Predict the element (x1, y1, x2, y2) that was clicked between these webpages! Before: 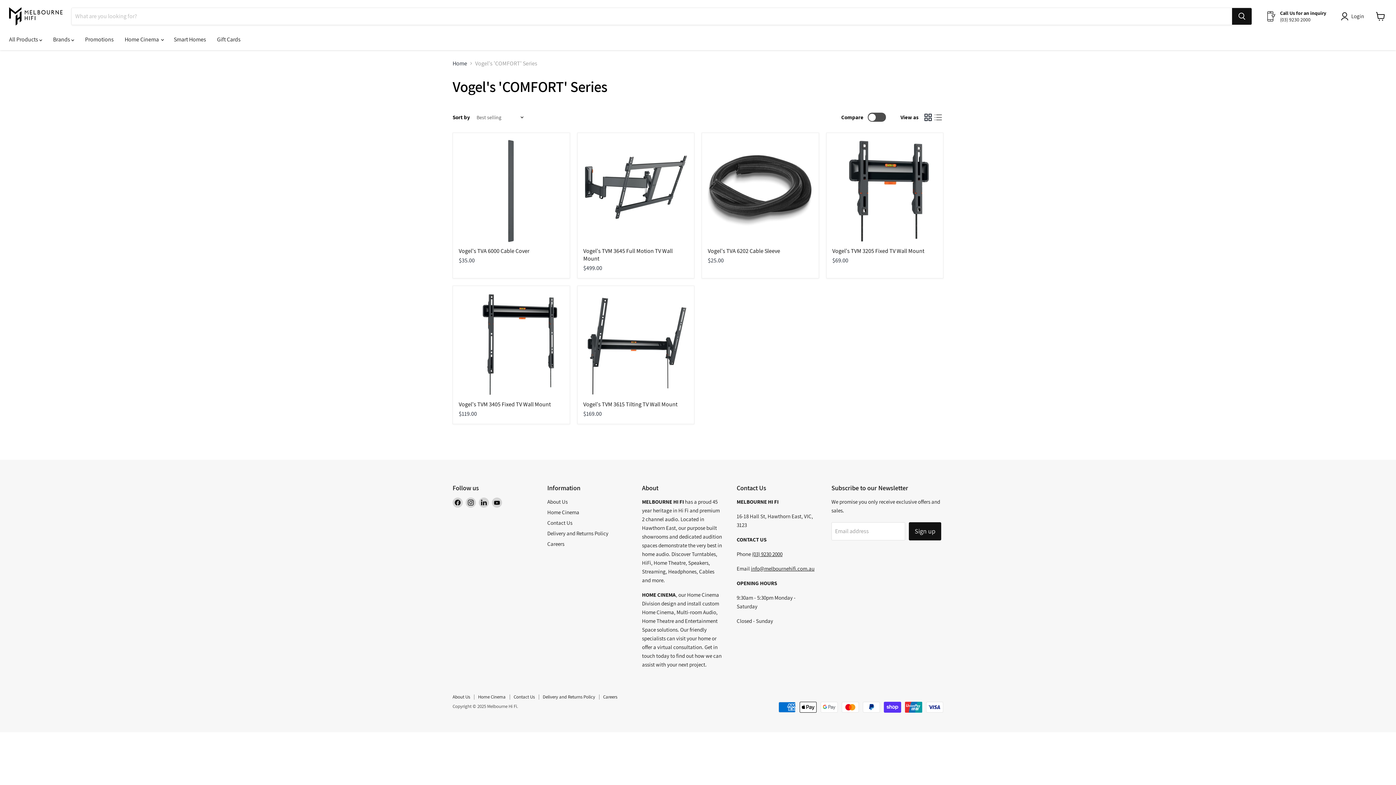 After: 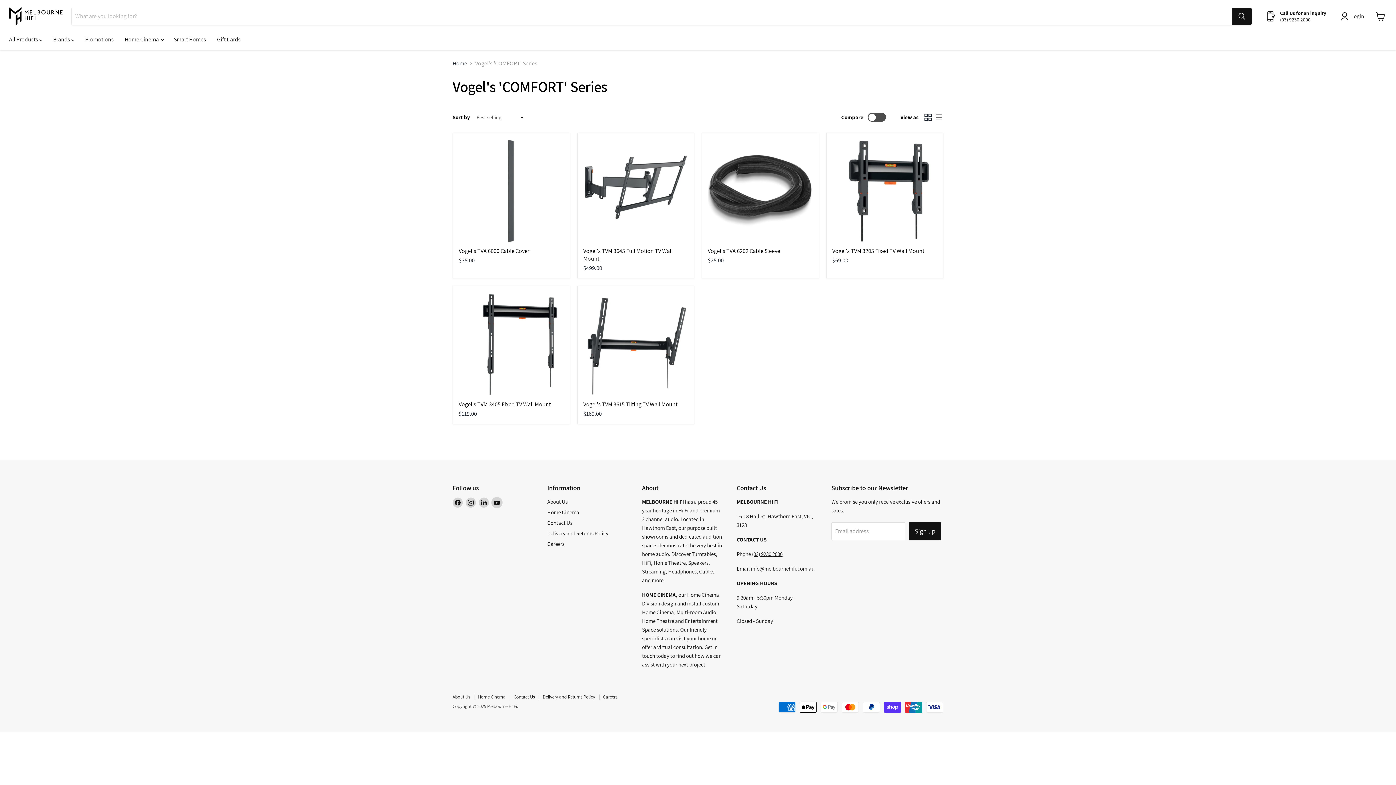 Action: bbox: (492, 497, 502, 507) label: Find us on YouTube